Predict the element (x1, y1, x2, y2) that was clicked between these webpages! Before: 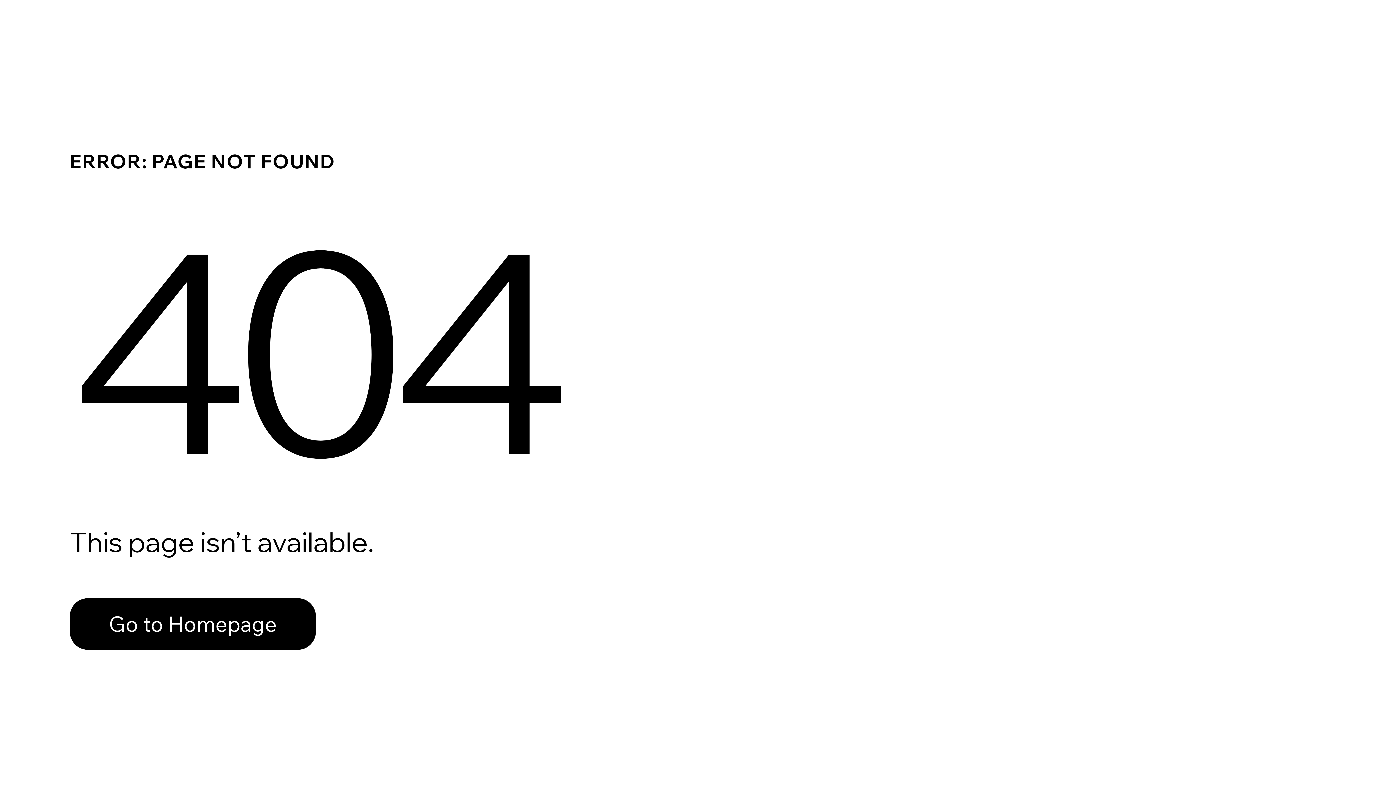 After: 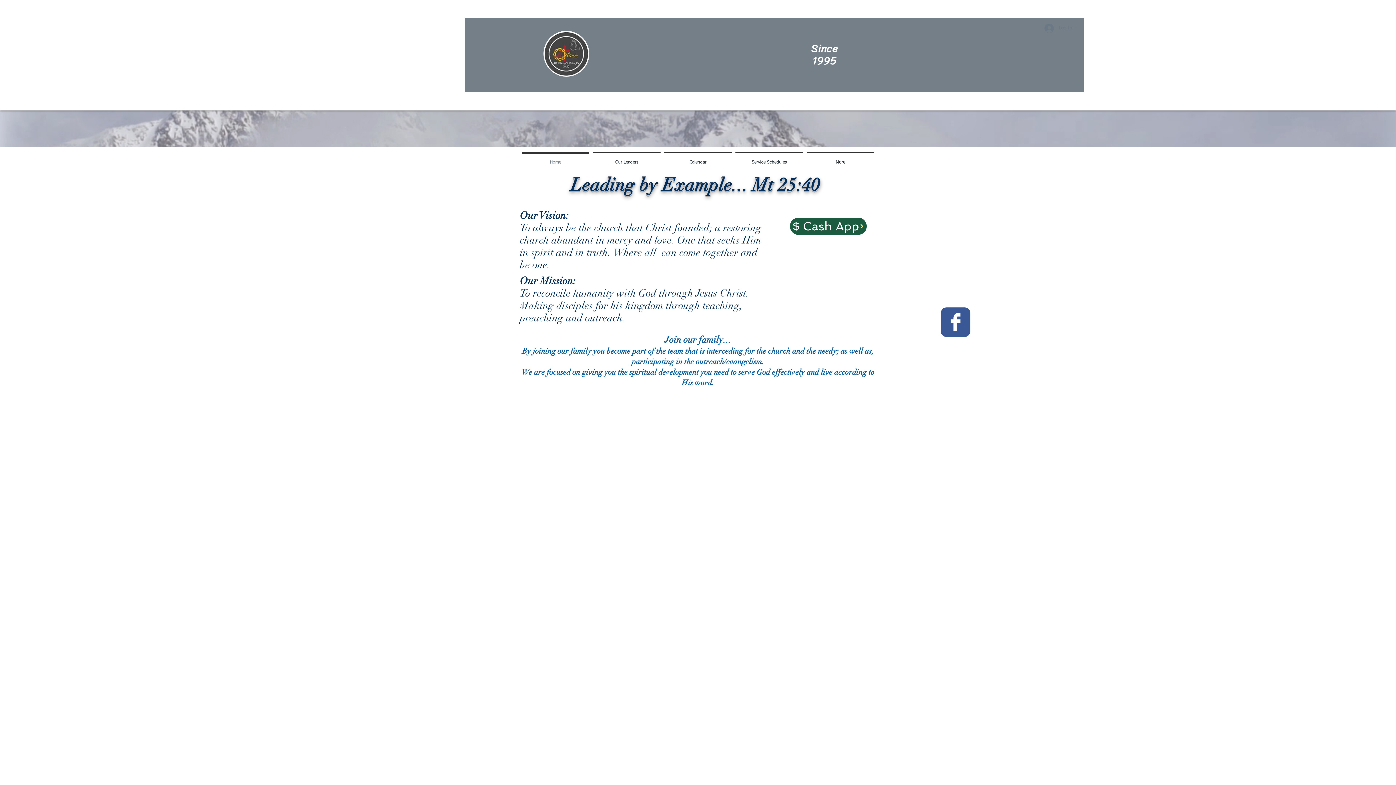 Action: bbox: (69, 582, 768, 659) label: Go to Homepage